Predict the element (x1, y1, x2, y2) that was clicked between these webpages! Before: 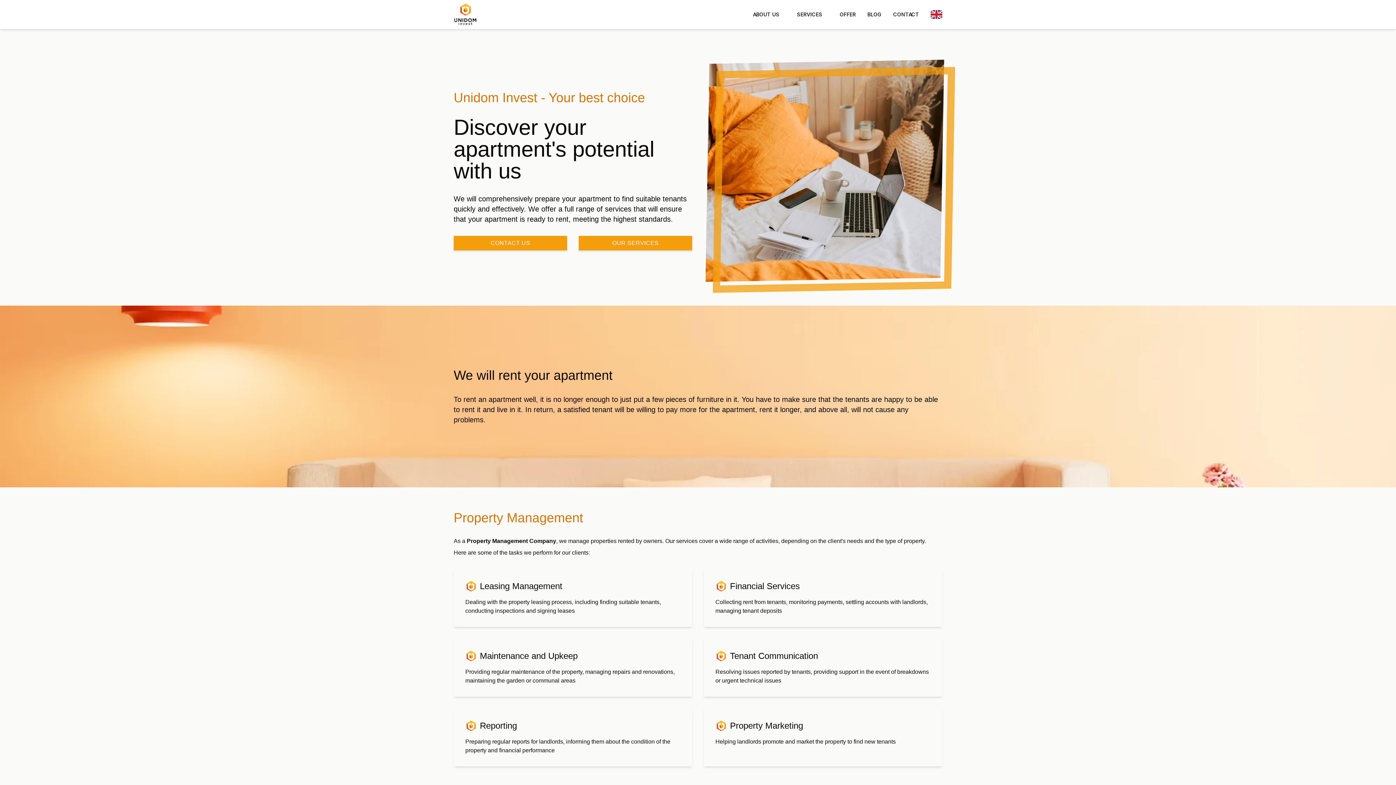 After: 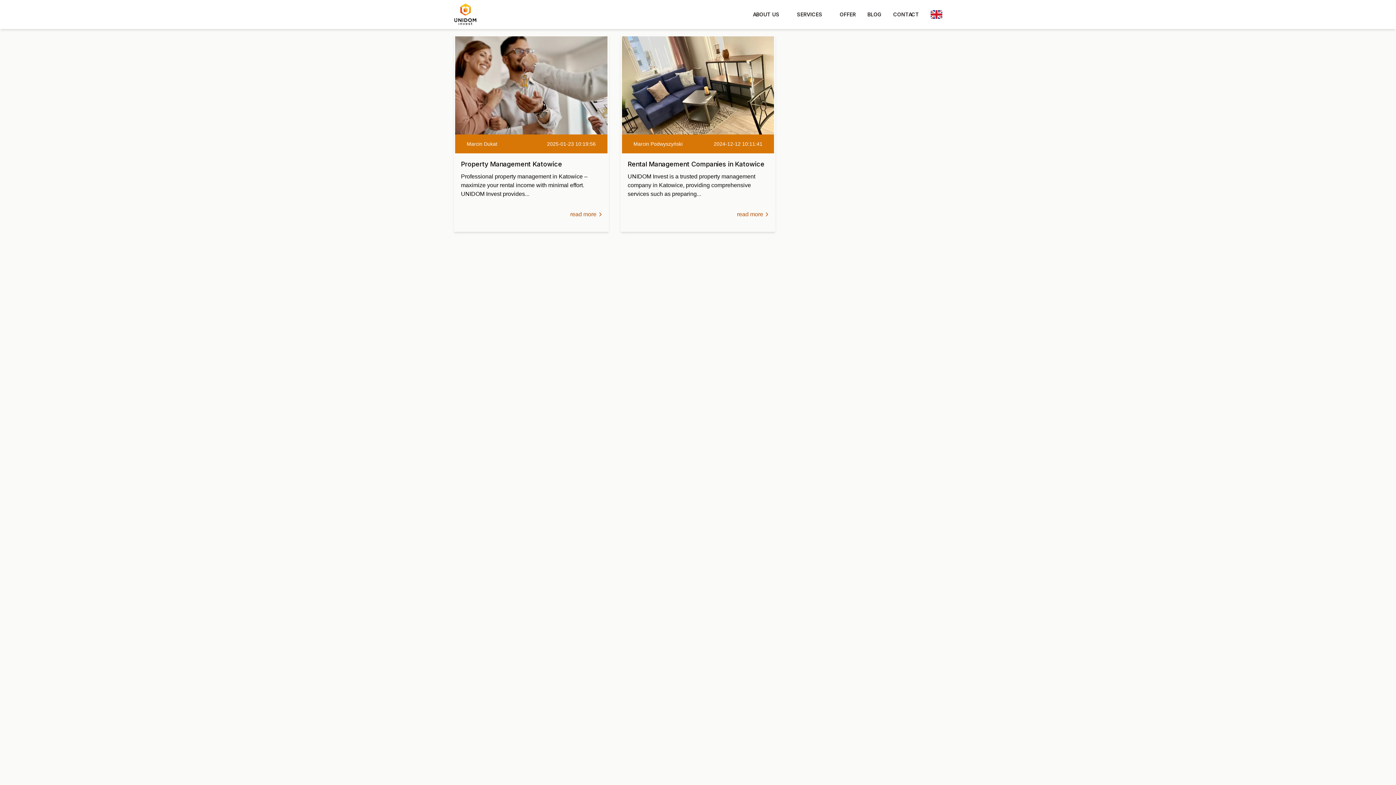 Action: label: BLOG bbox: (867, 10, 881, 18)